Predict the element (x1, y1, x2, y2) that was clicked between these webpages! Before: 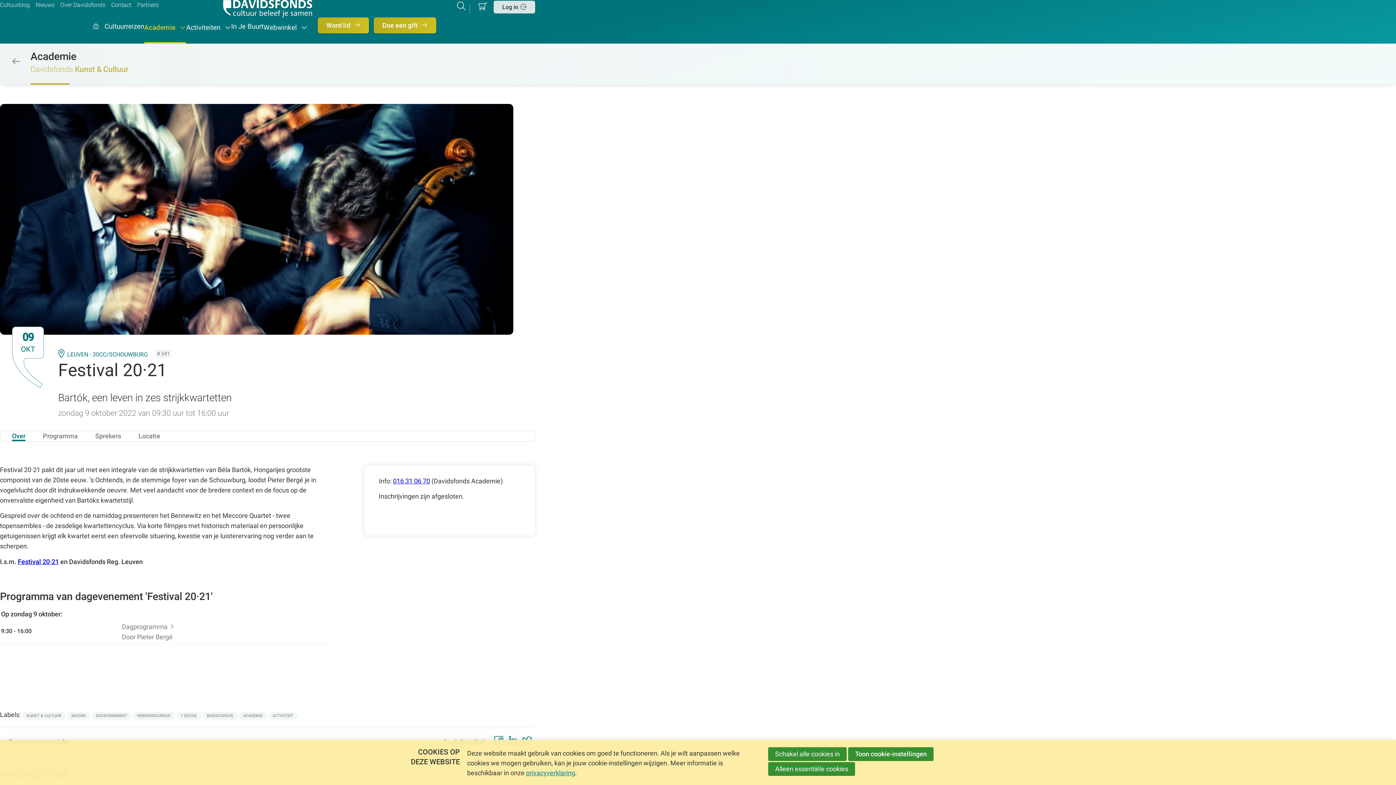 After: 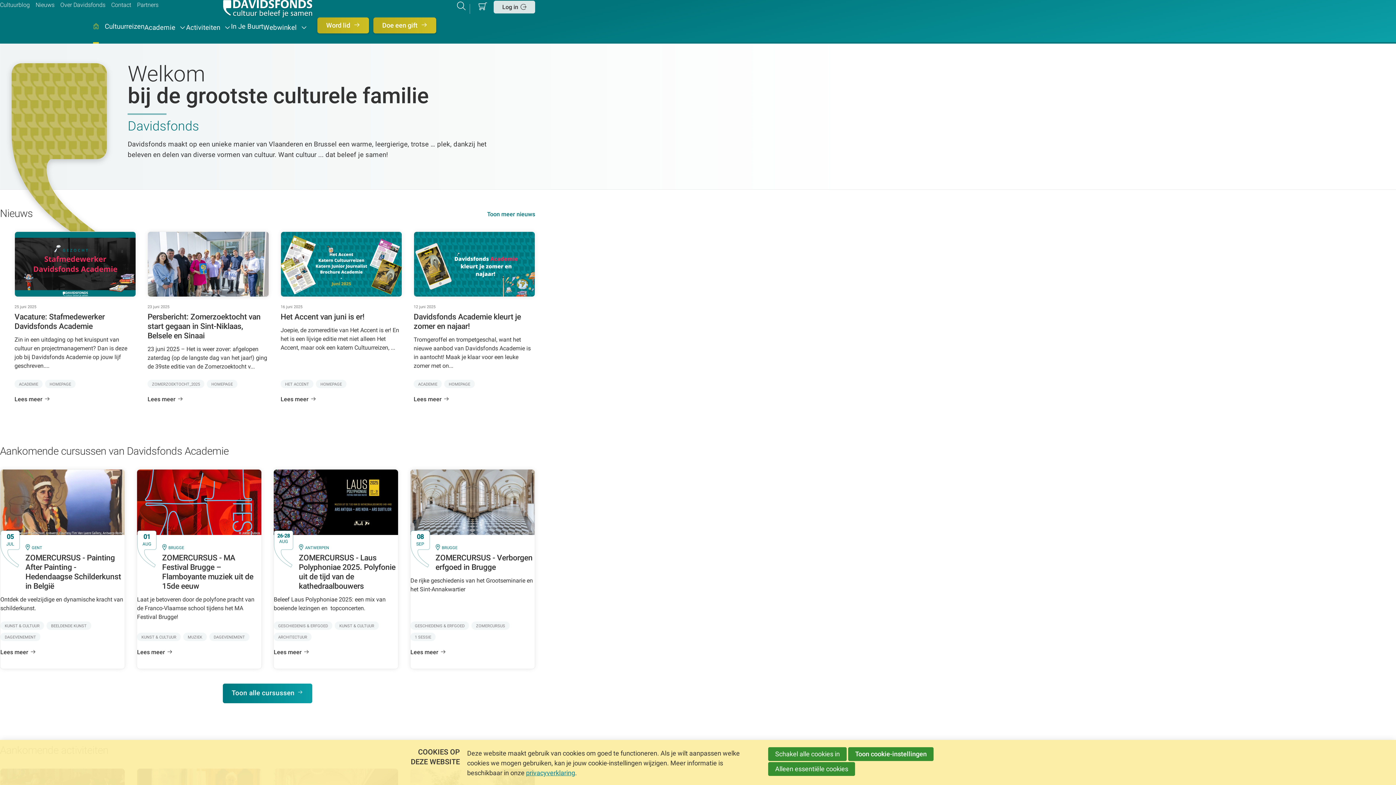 Action: bbox: (178, 0, 356, 17)